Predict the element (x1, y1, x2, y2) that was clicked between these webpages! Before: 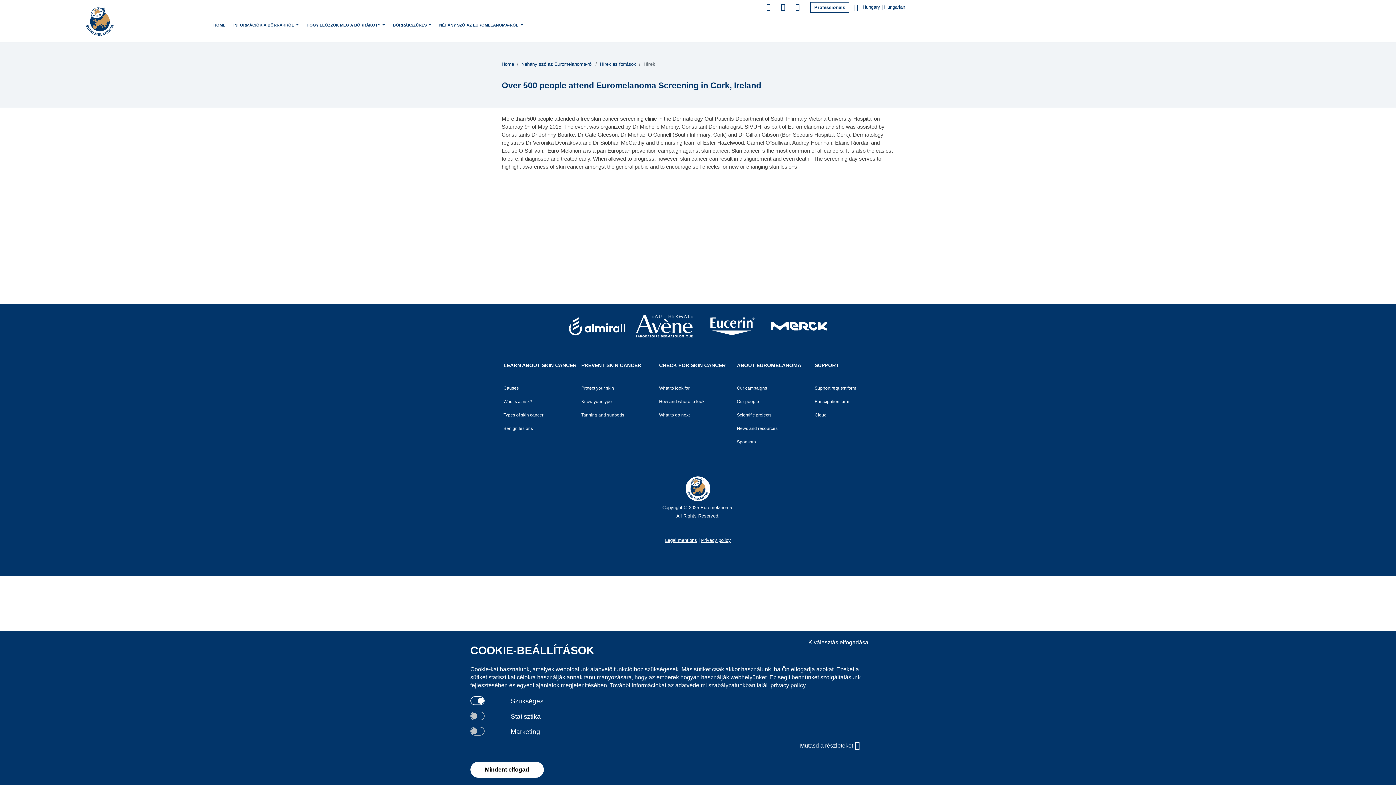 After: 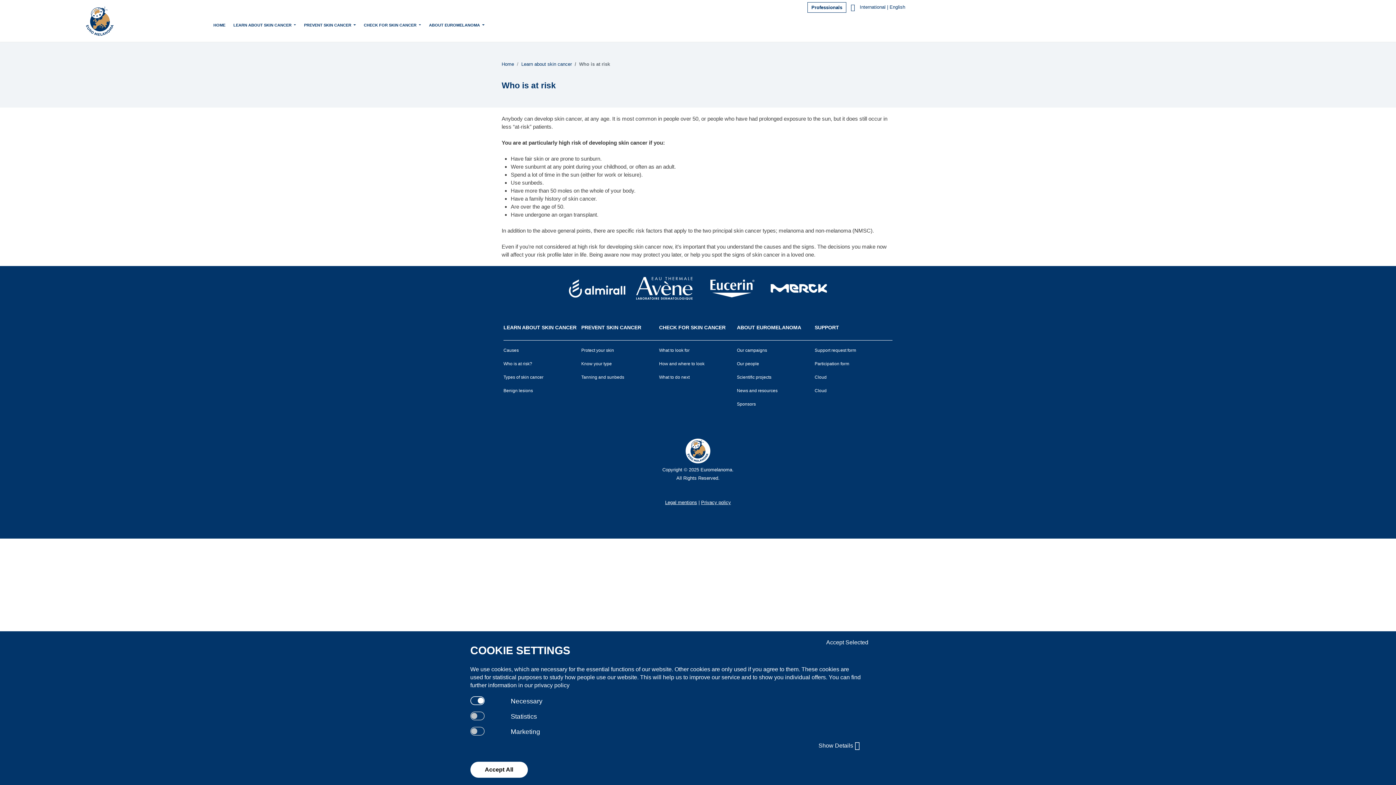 Action: bbox: (503, 399, 532, 404) label: Who is at risk?